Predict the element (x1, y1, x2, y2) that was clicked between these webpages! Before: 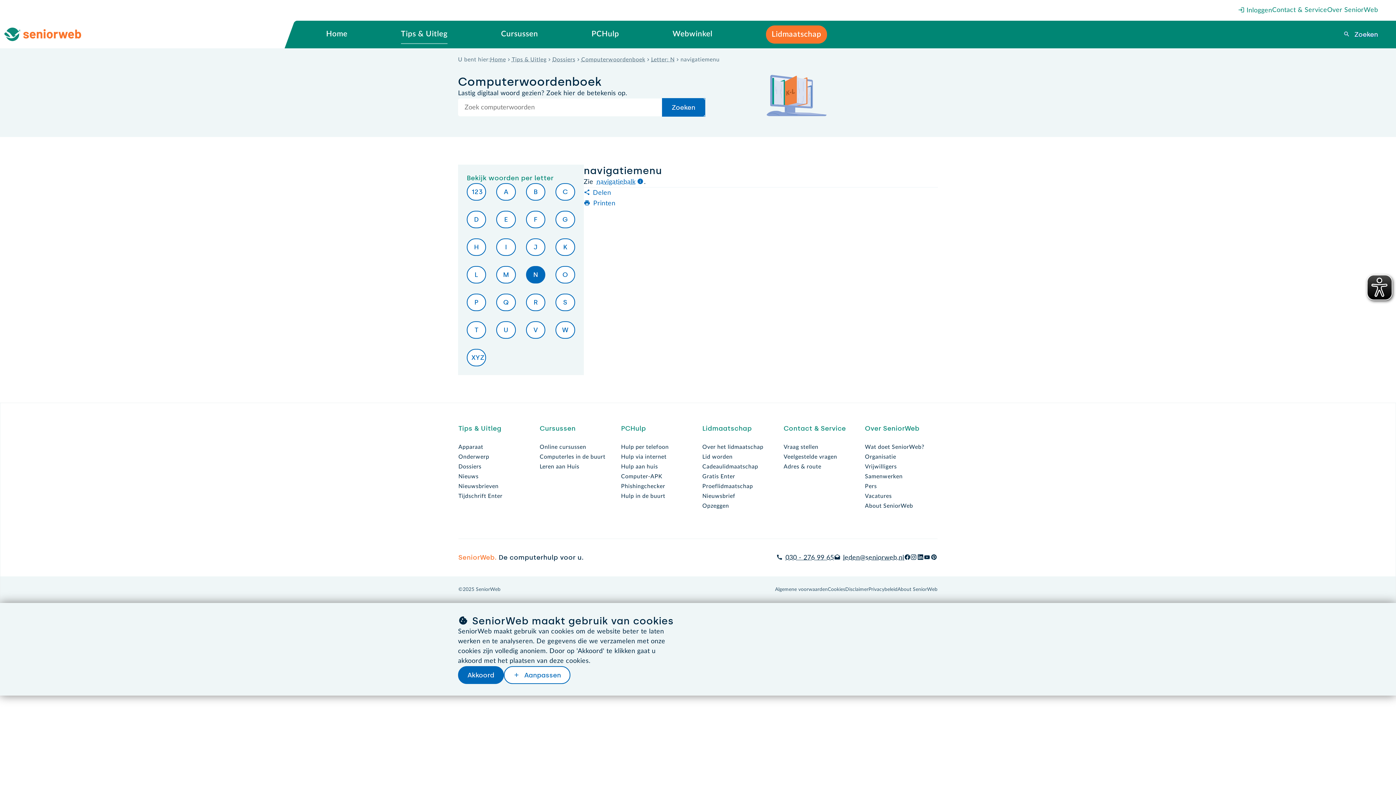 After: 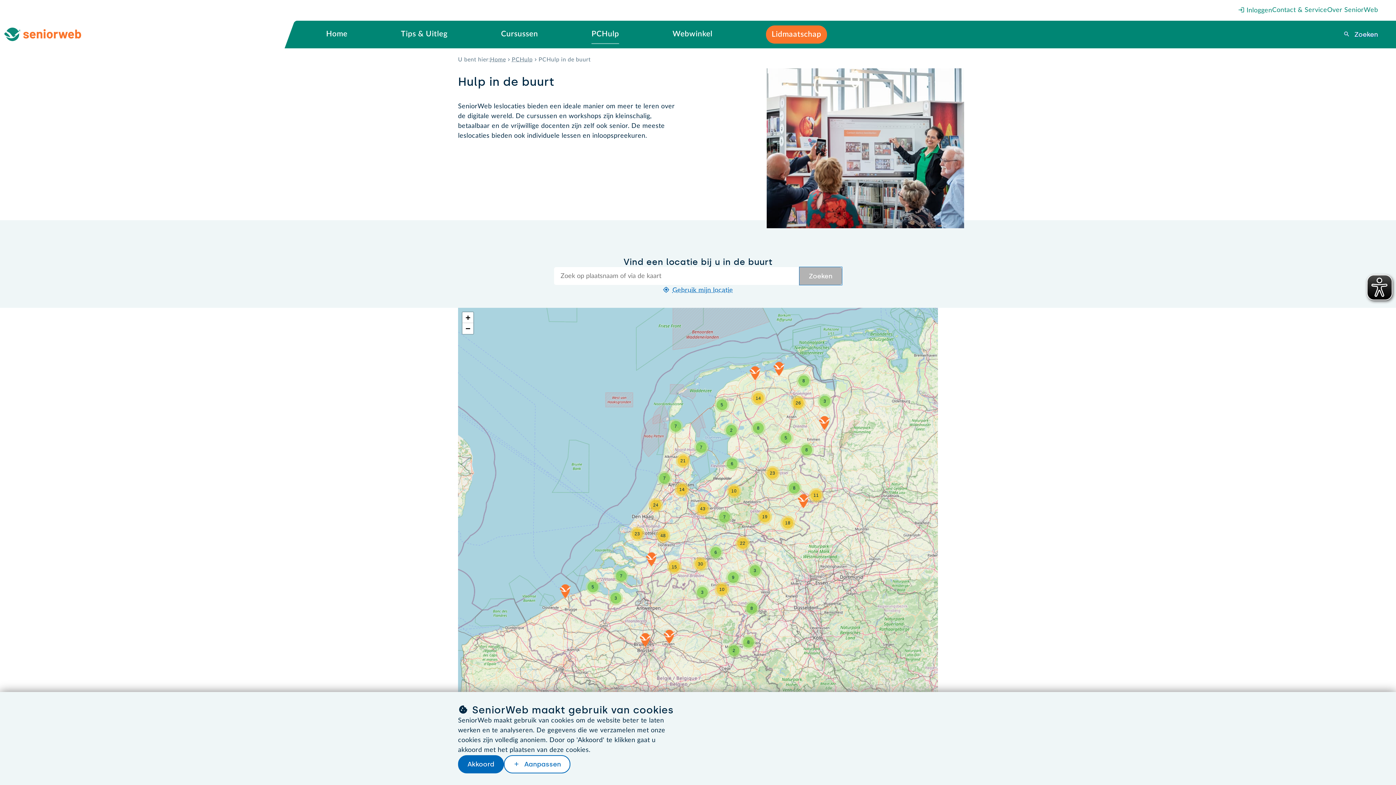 Action: bbox: (621, 493, 665, 499) label: Hulp in de buurt